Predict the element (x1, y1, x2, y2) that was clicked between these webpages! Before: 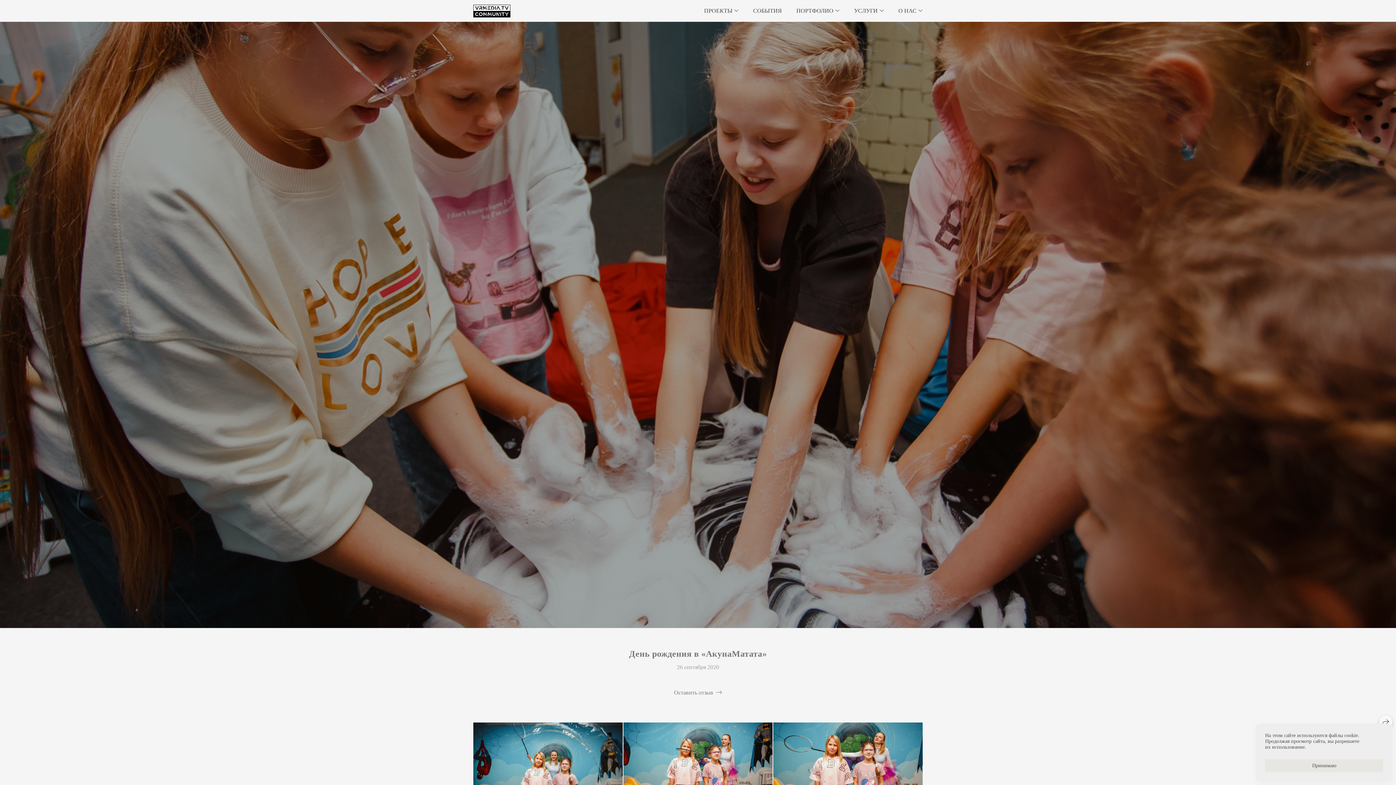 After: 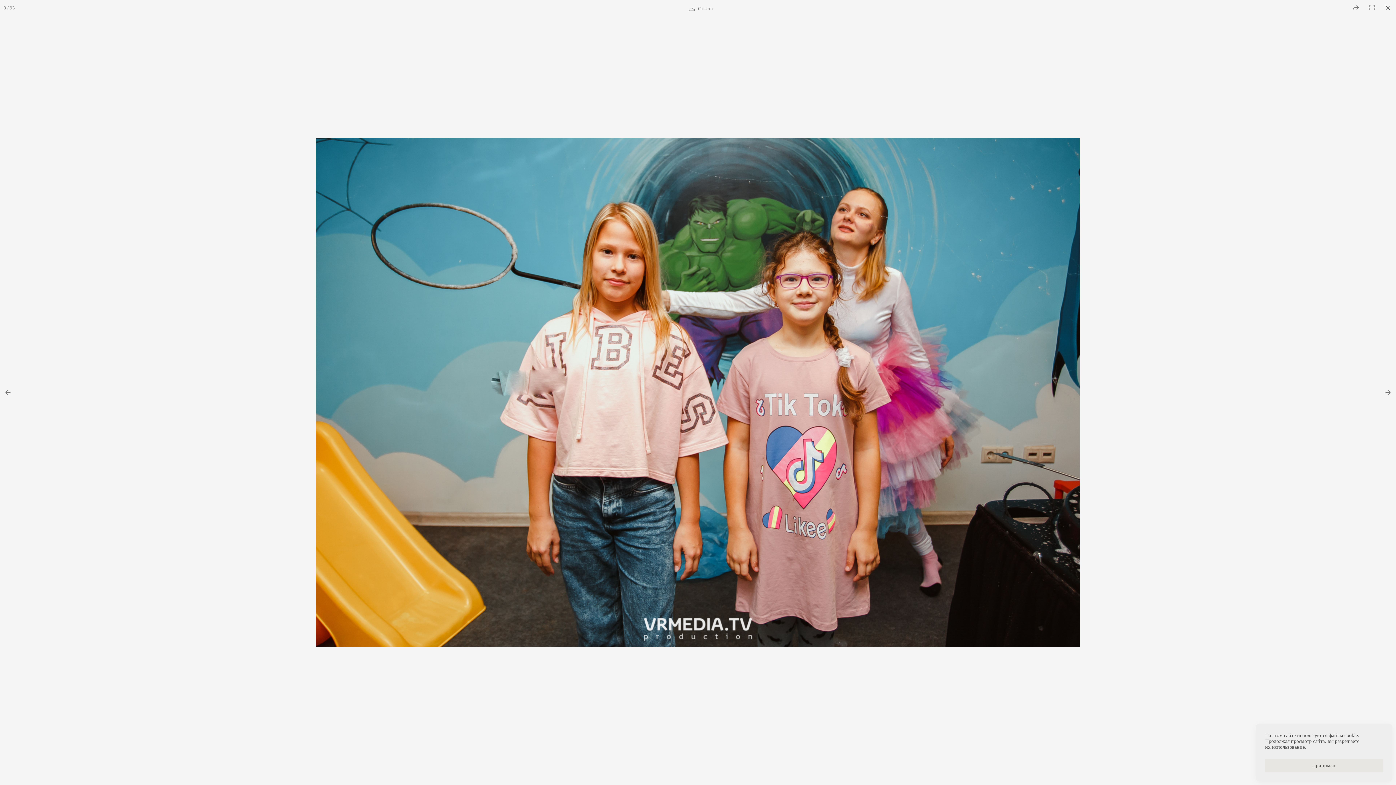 Action: bbox: (773, 722, 922, 822)